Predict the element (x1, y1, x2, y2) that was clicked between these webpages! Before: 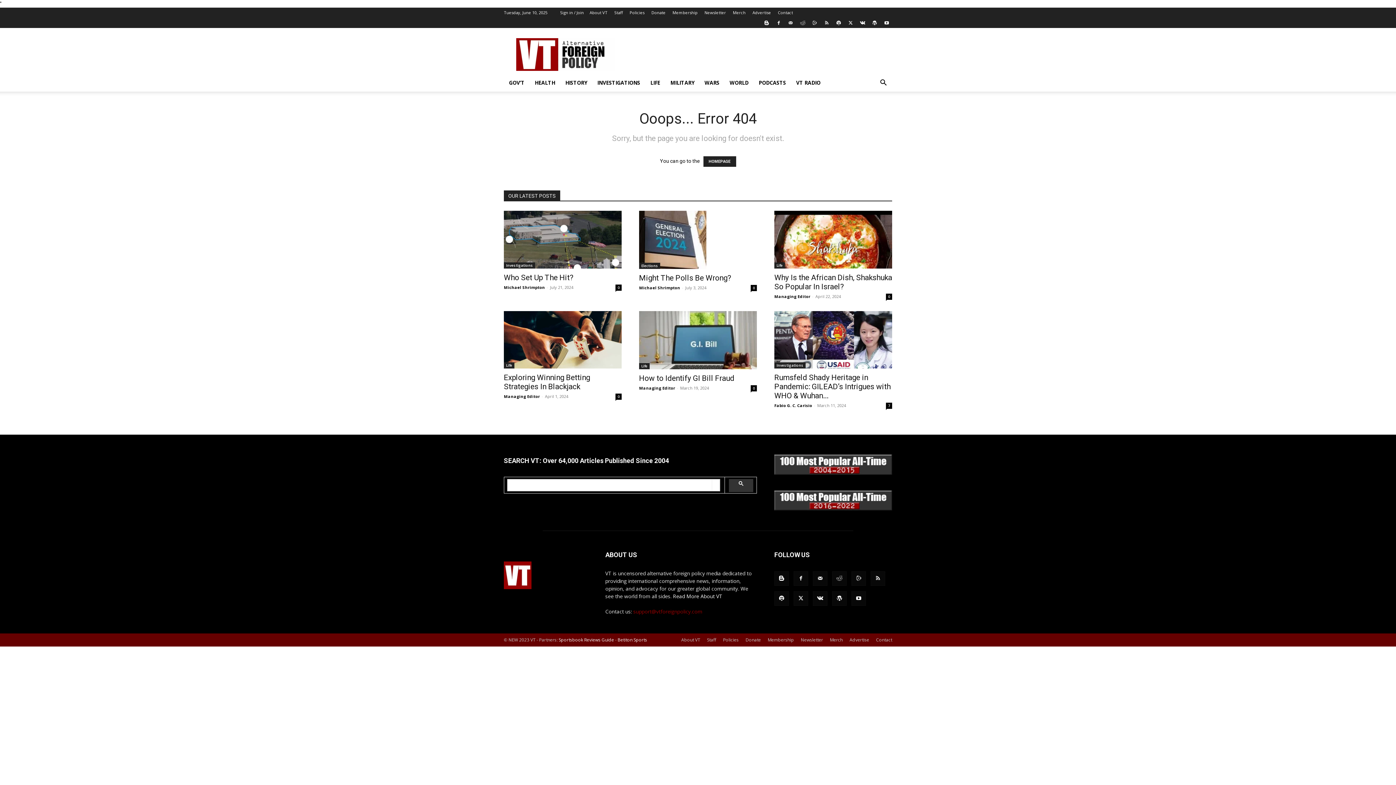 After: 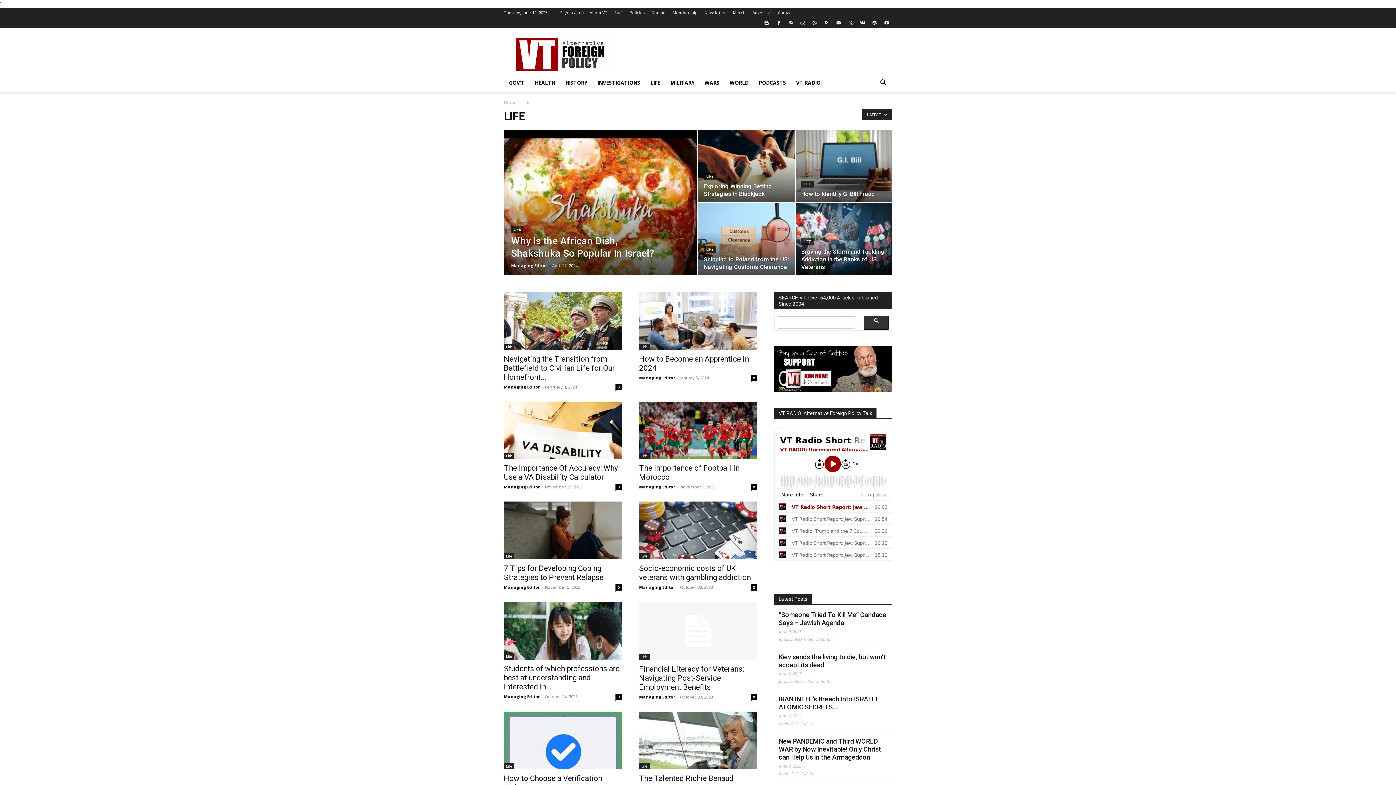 Action: label: Life bbox: (639, 363, 649, 369)